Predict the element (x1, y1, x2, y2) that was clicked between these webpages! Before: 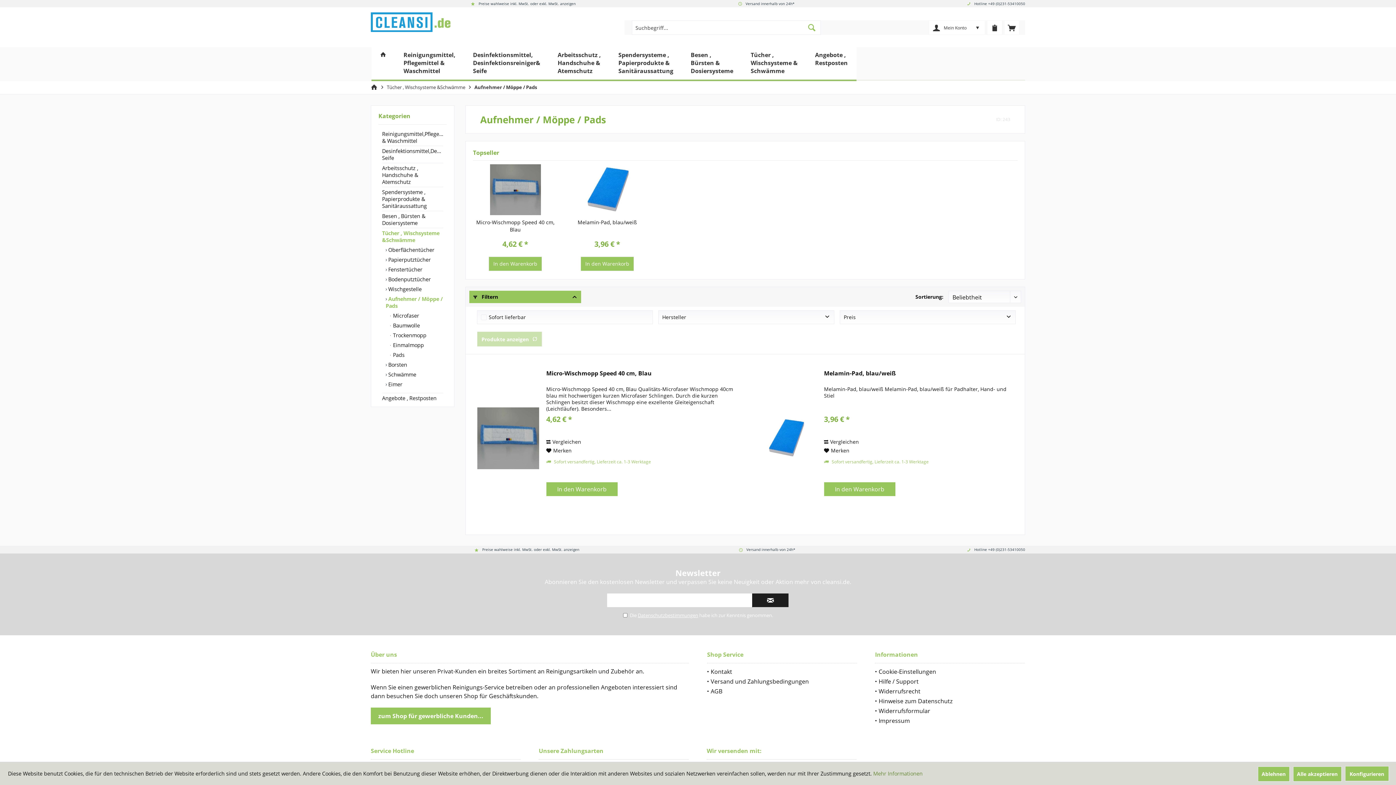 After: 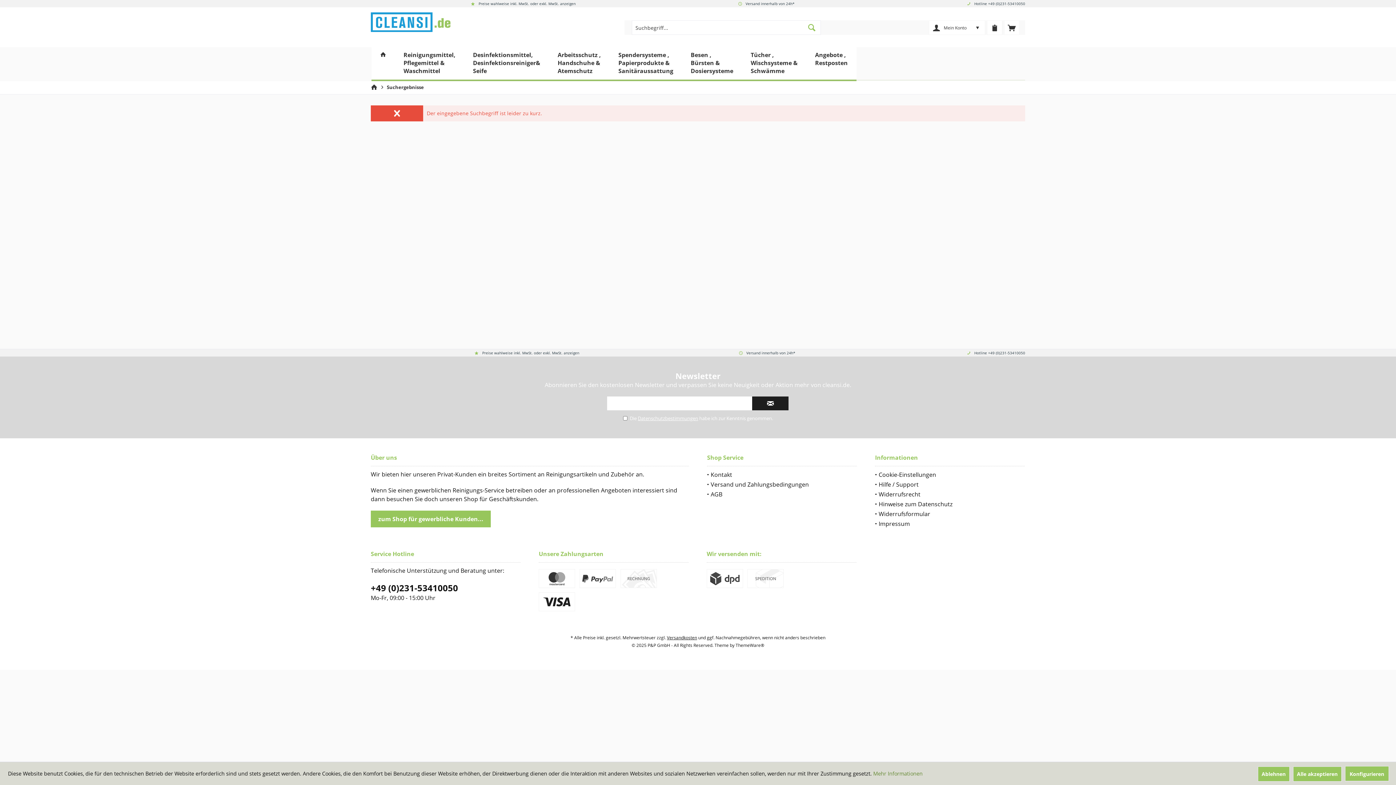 Action: bbox: (804, 24, 819, 31)